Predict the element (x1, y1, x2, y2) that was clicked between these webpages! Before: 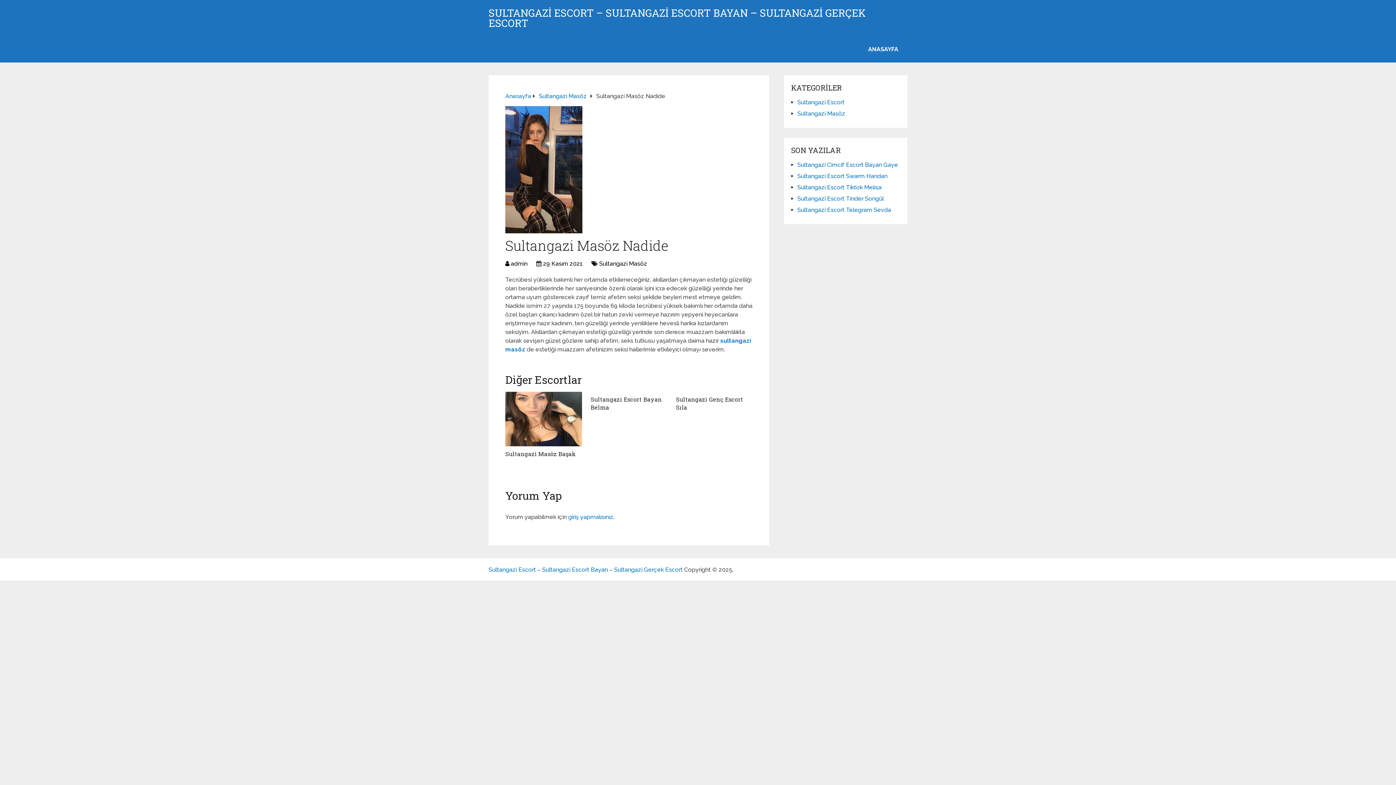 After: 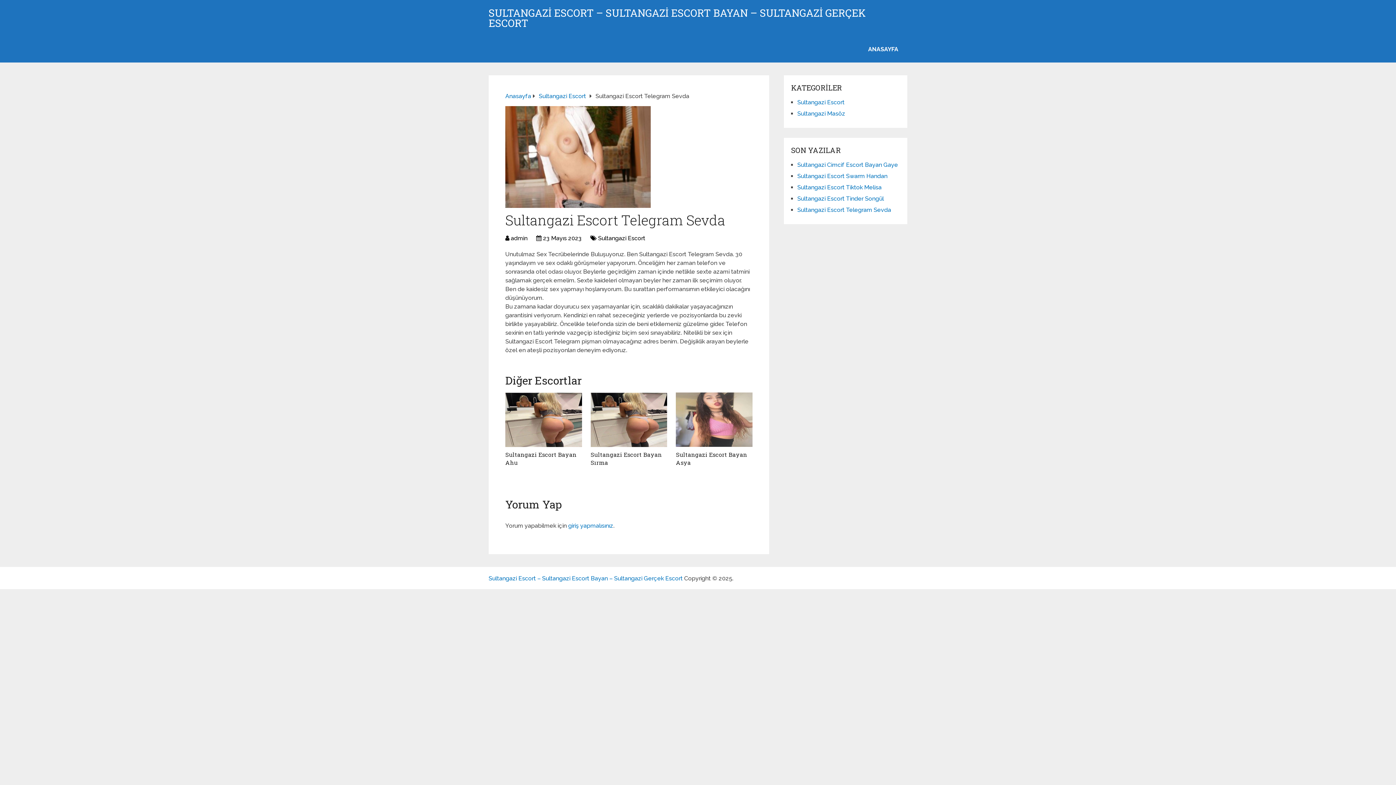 Action: bbox: (797, 206, 891, 213) label: Sultangazi Escort Telegram Sevda